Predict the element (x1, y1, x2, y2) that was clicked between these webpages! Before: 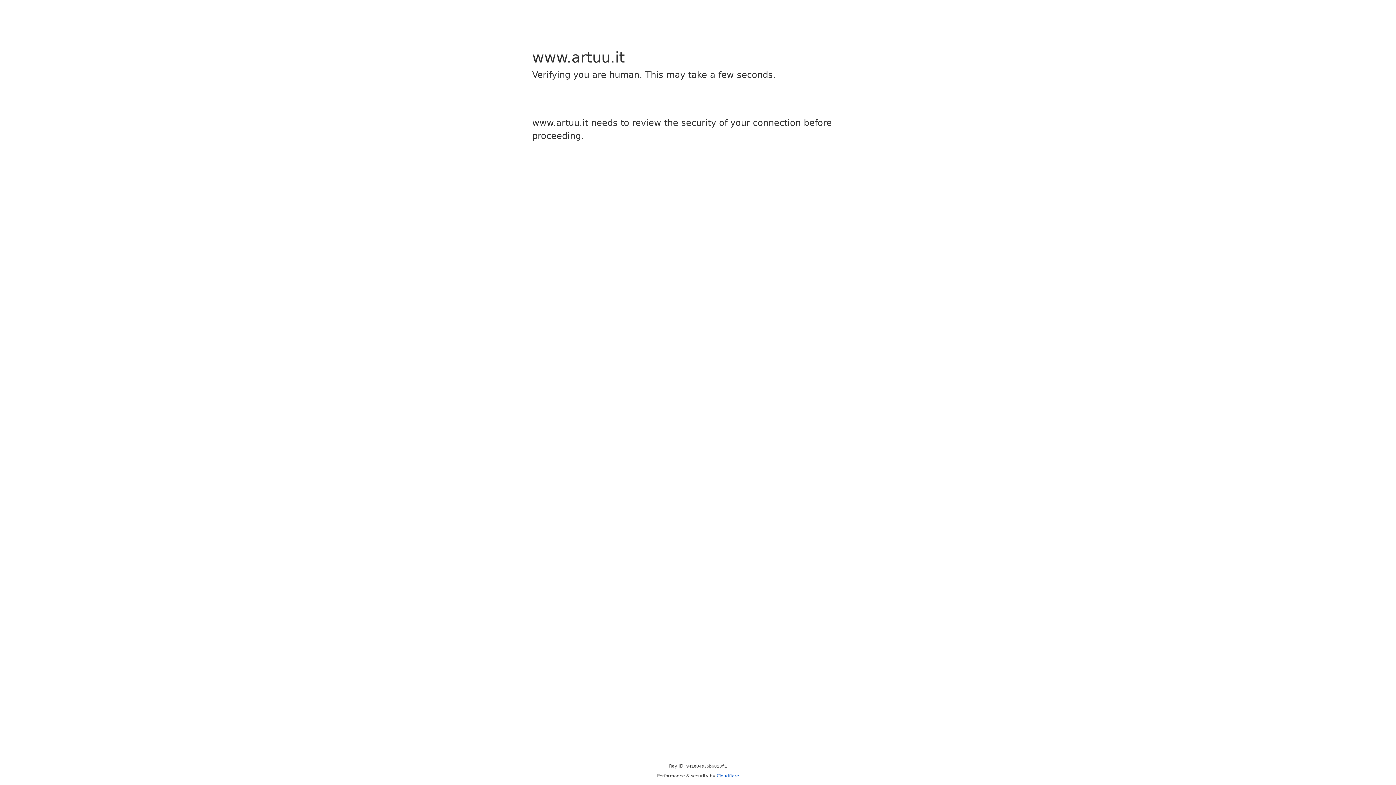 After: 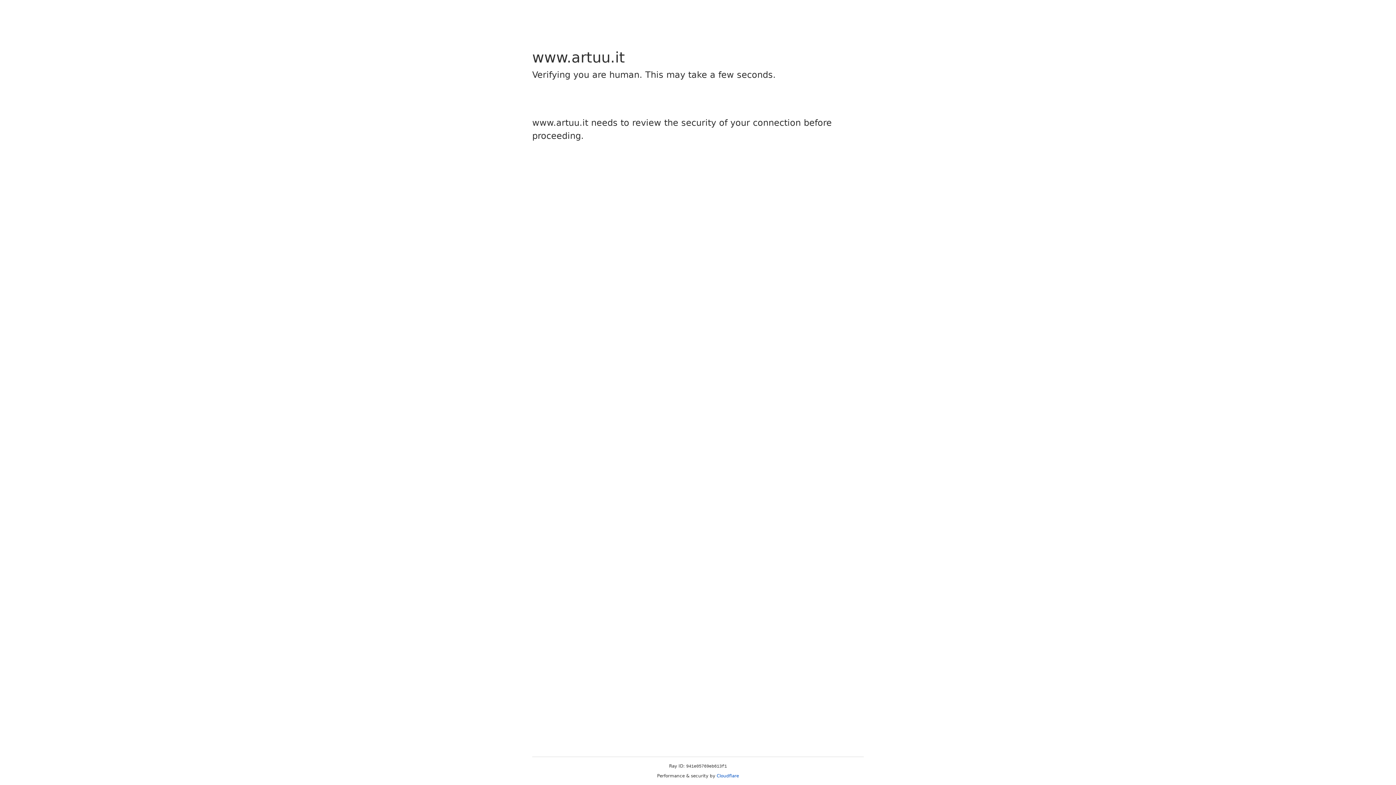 Action: label: Cloudflare bbox: (716, 773, 739, 778)